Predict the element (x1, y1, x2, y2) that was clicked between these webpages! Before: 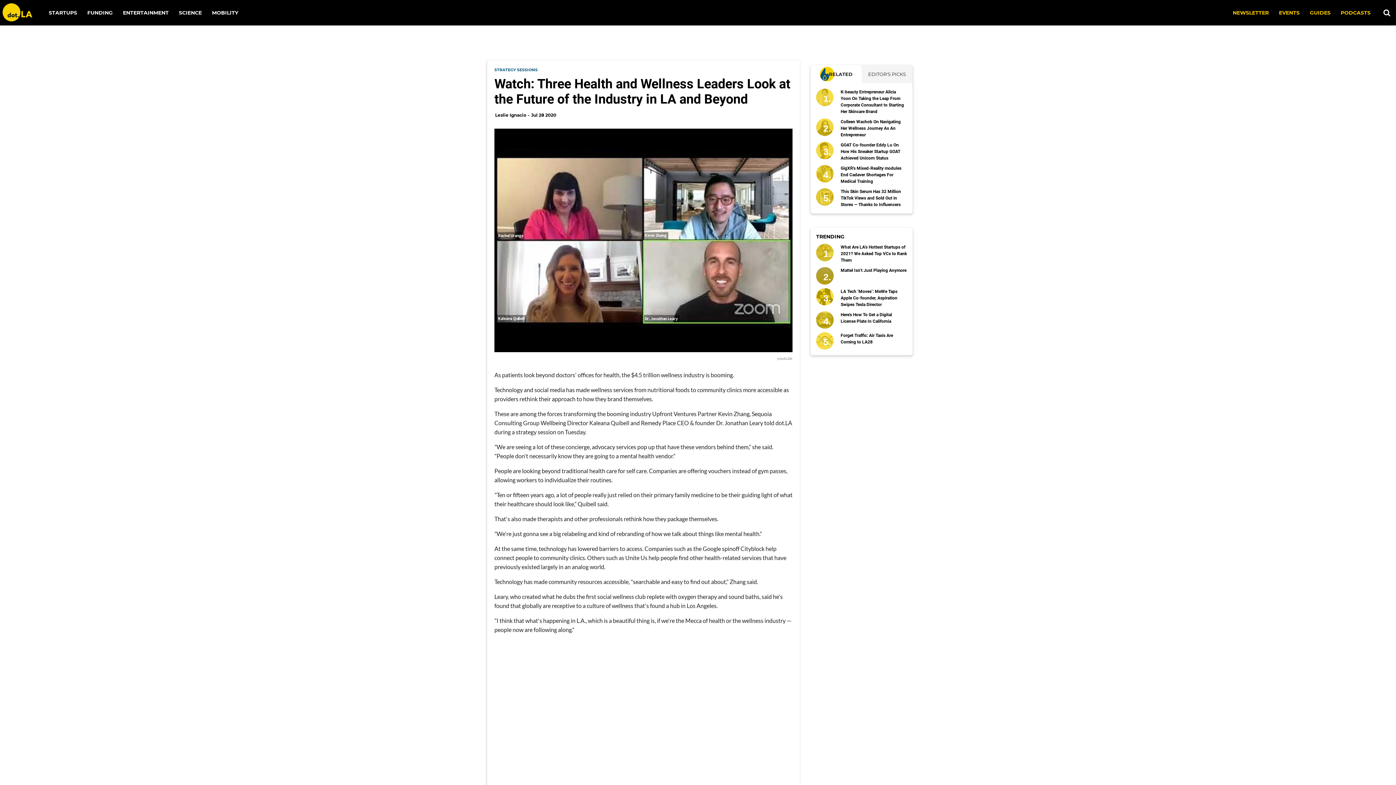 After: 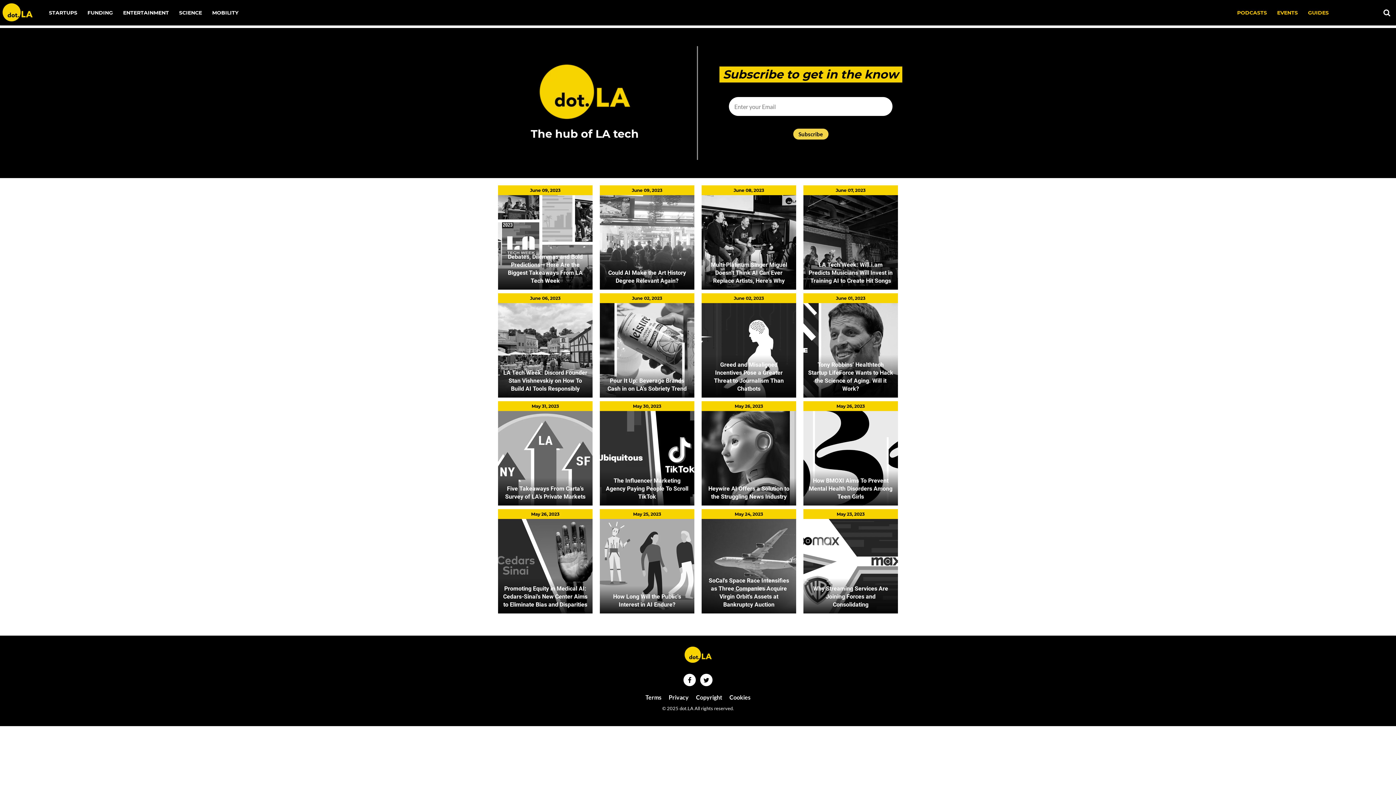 Action: label: NEWSLETTER bbox: (1238, 9, 1273, 15)